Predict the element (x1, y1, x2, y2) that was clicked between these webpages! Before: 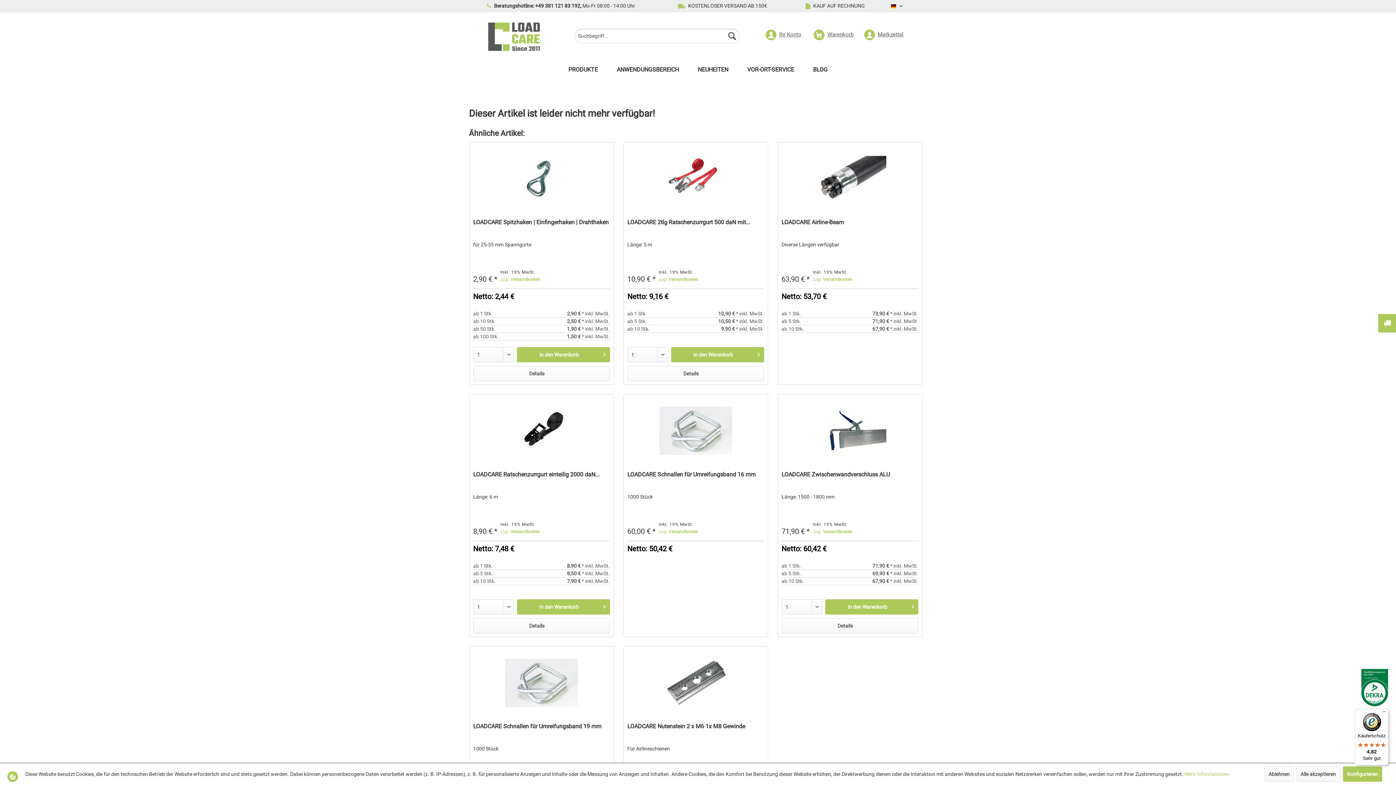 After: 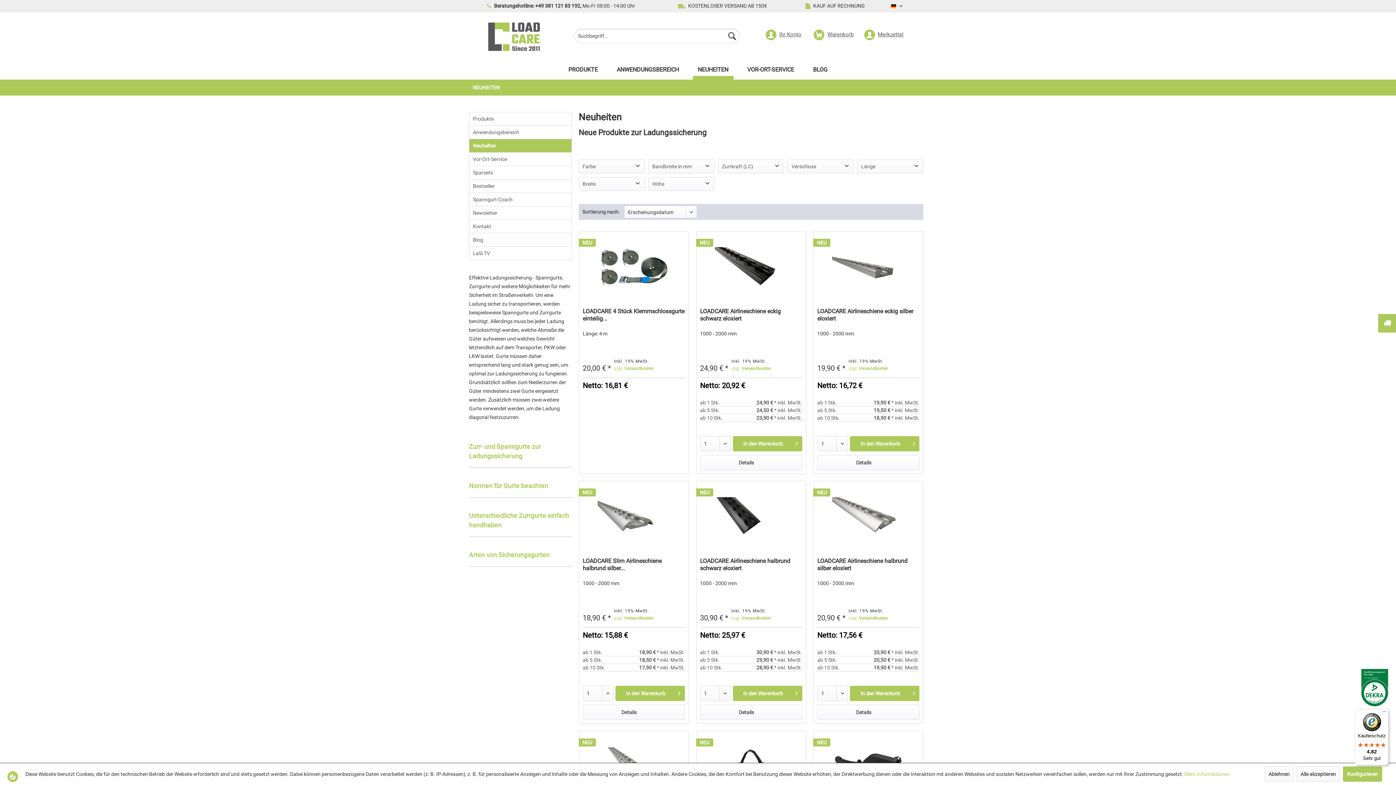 Action: label: Neuheiten bbox: (692, 63, 733, 79)